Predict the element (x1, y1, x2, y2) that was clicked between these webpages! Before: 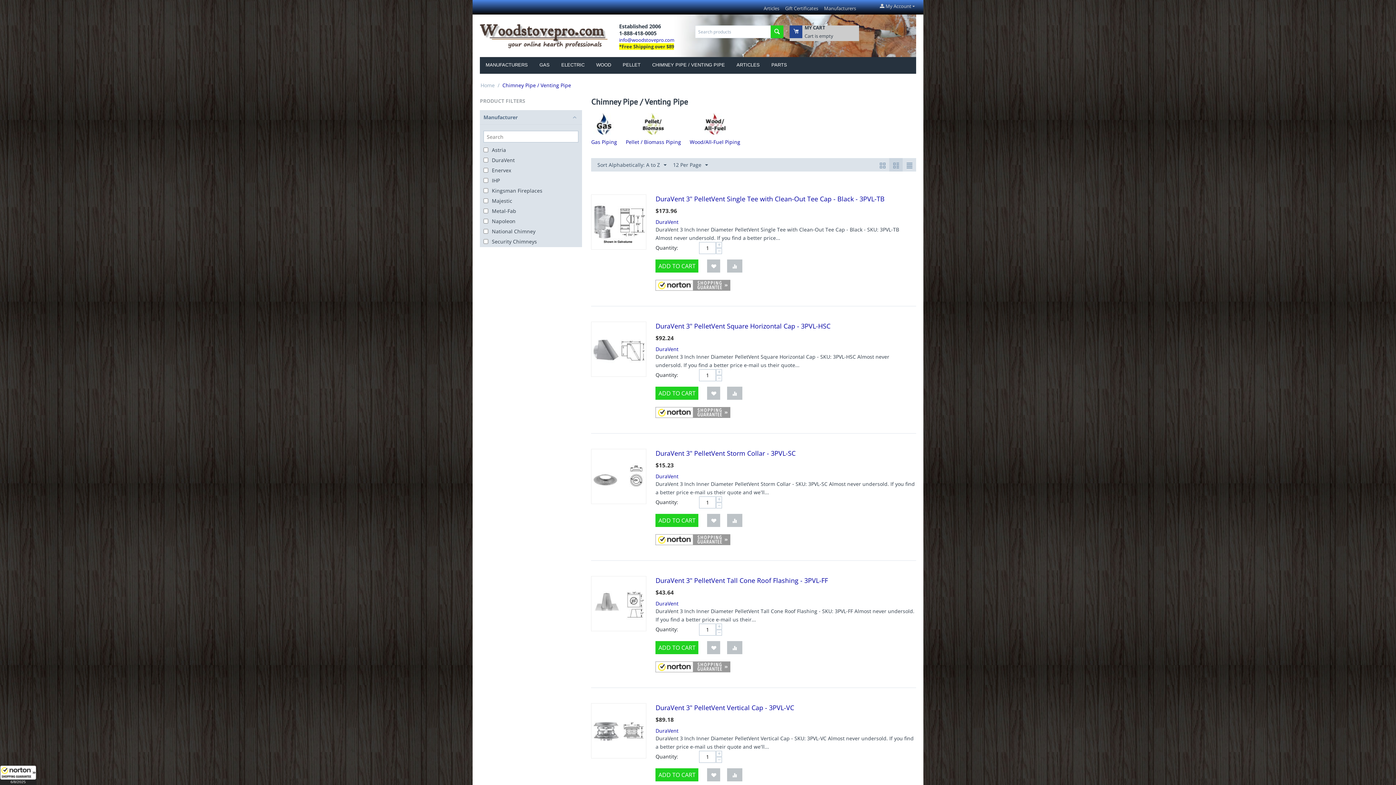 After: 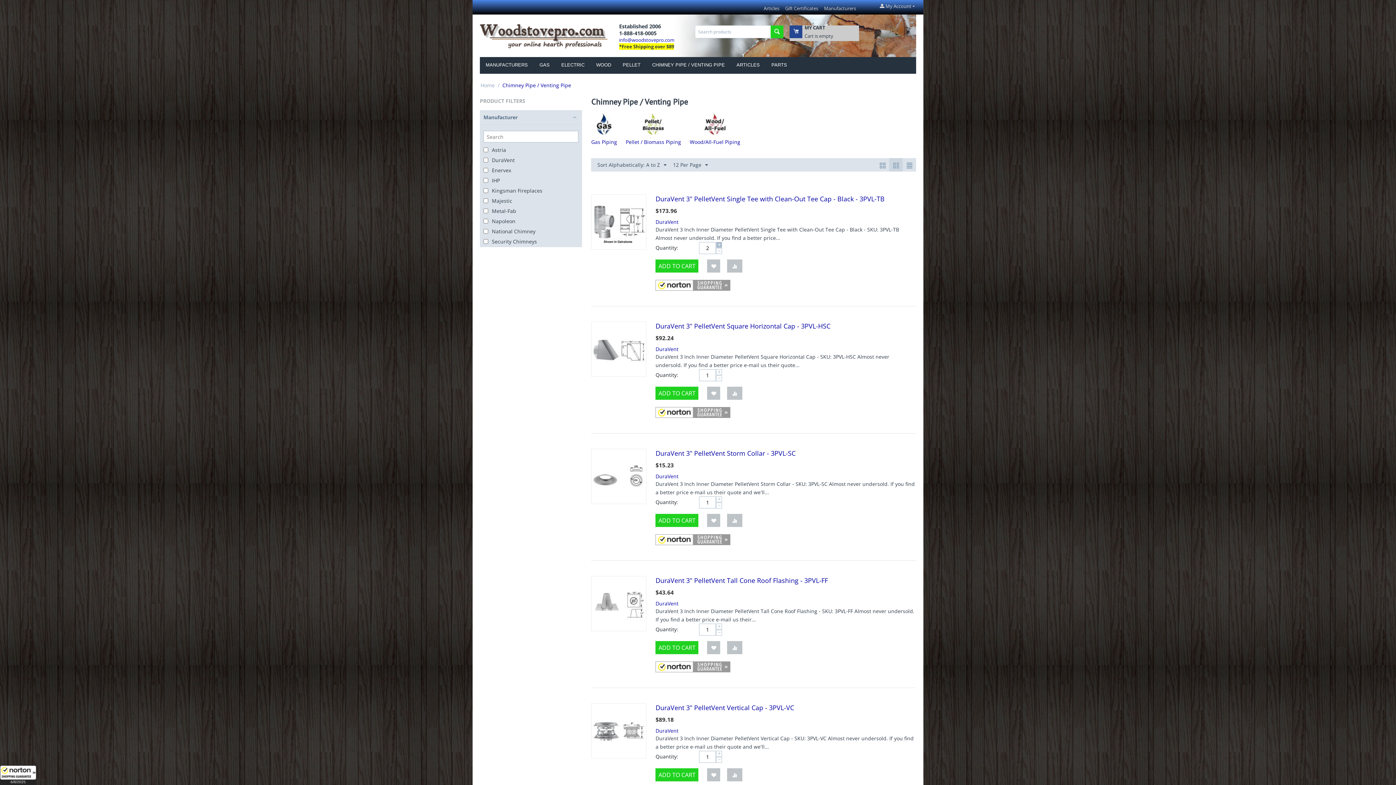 Action: bbox: (716, 242, 722, 248) label: +